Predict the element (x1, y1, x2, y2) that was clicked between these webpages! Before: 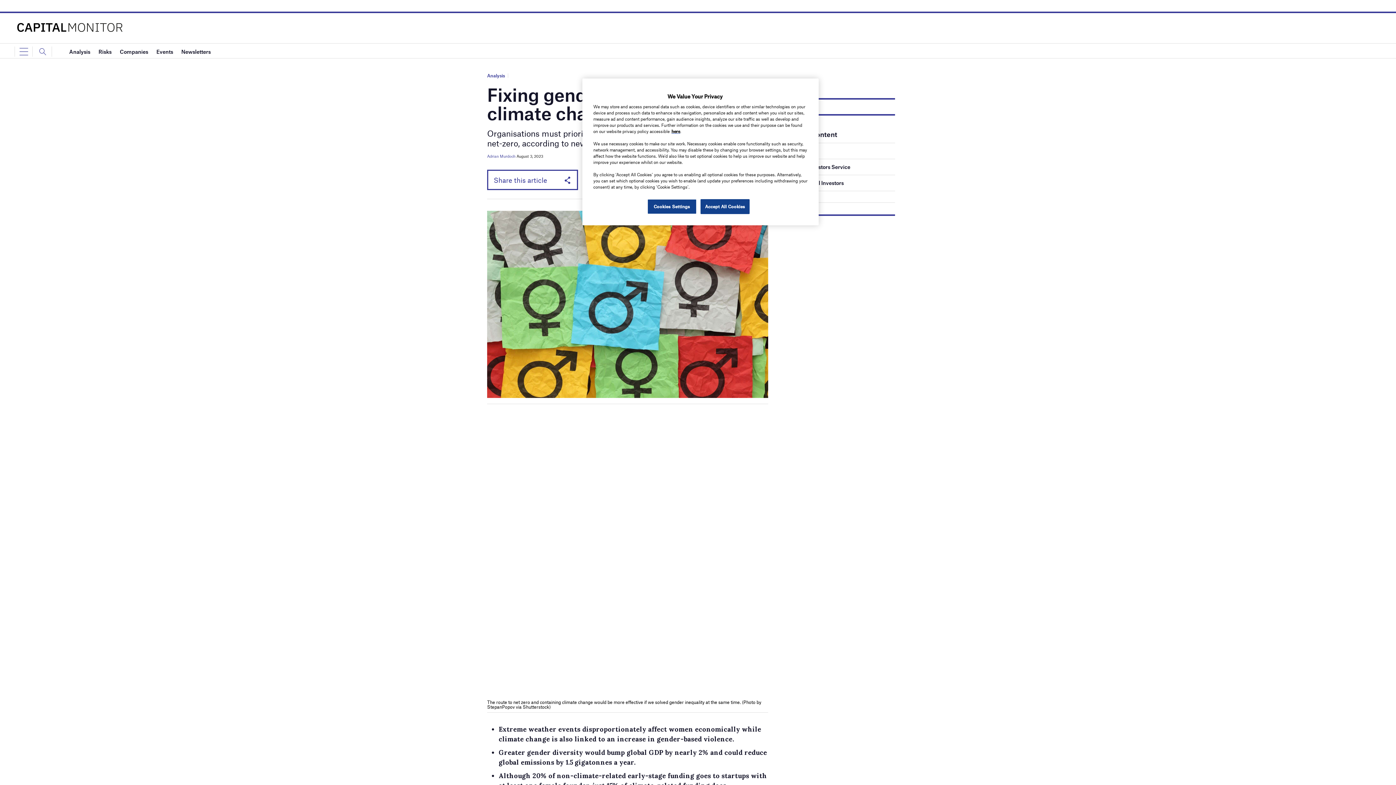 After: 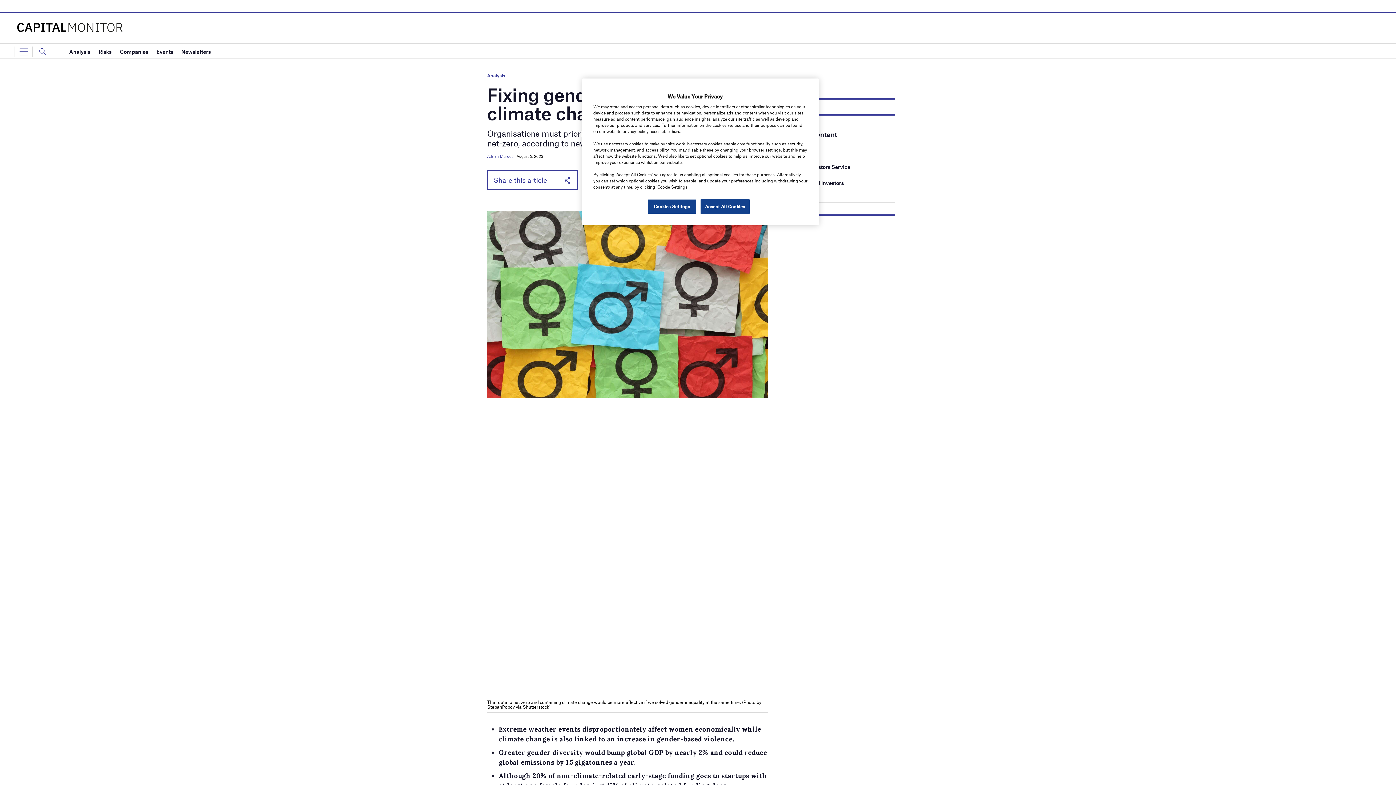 Action: bbox: (671, 128, 680, 133) label: here